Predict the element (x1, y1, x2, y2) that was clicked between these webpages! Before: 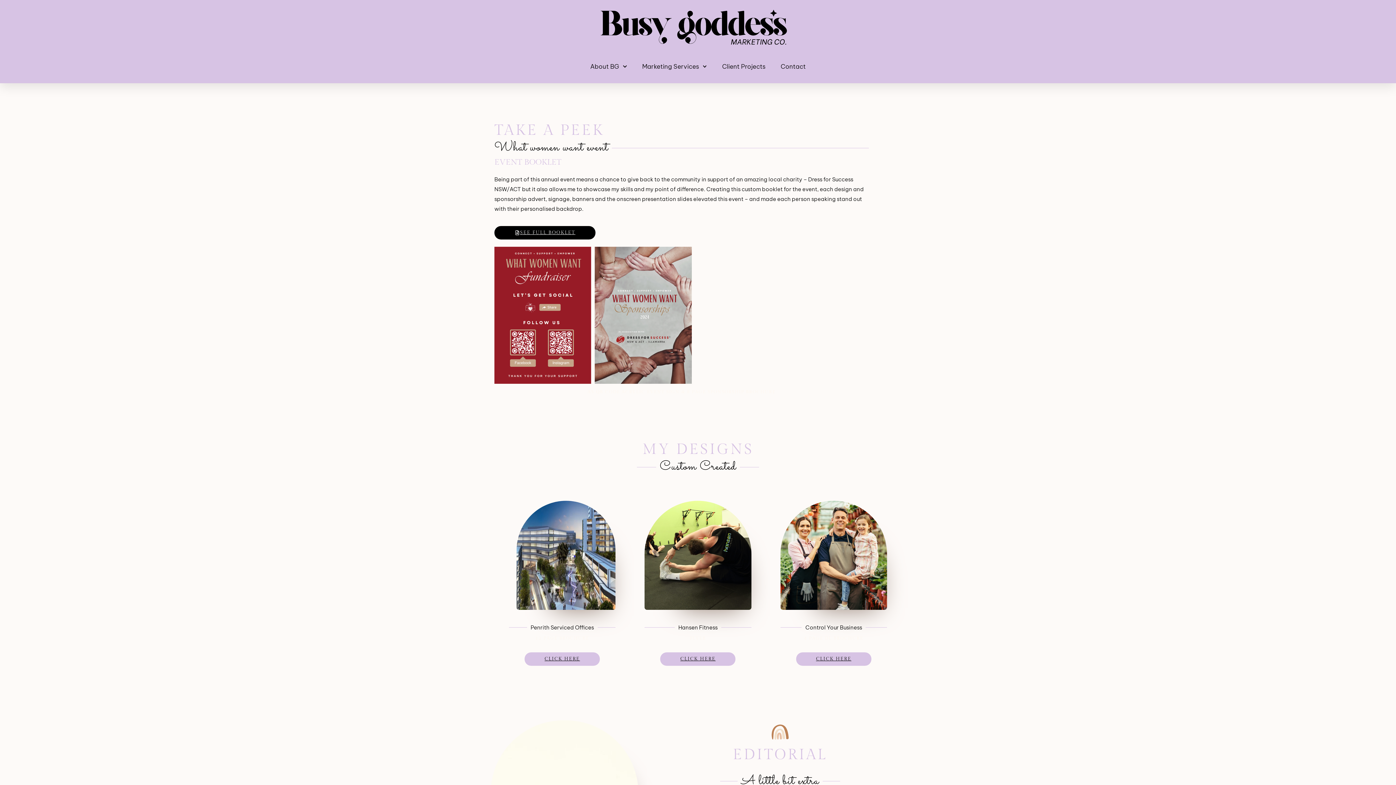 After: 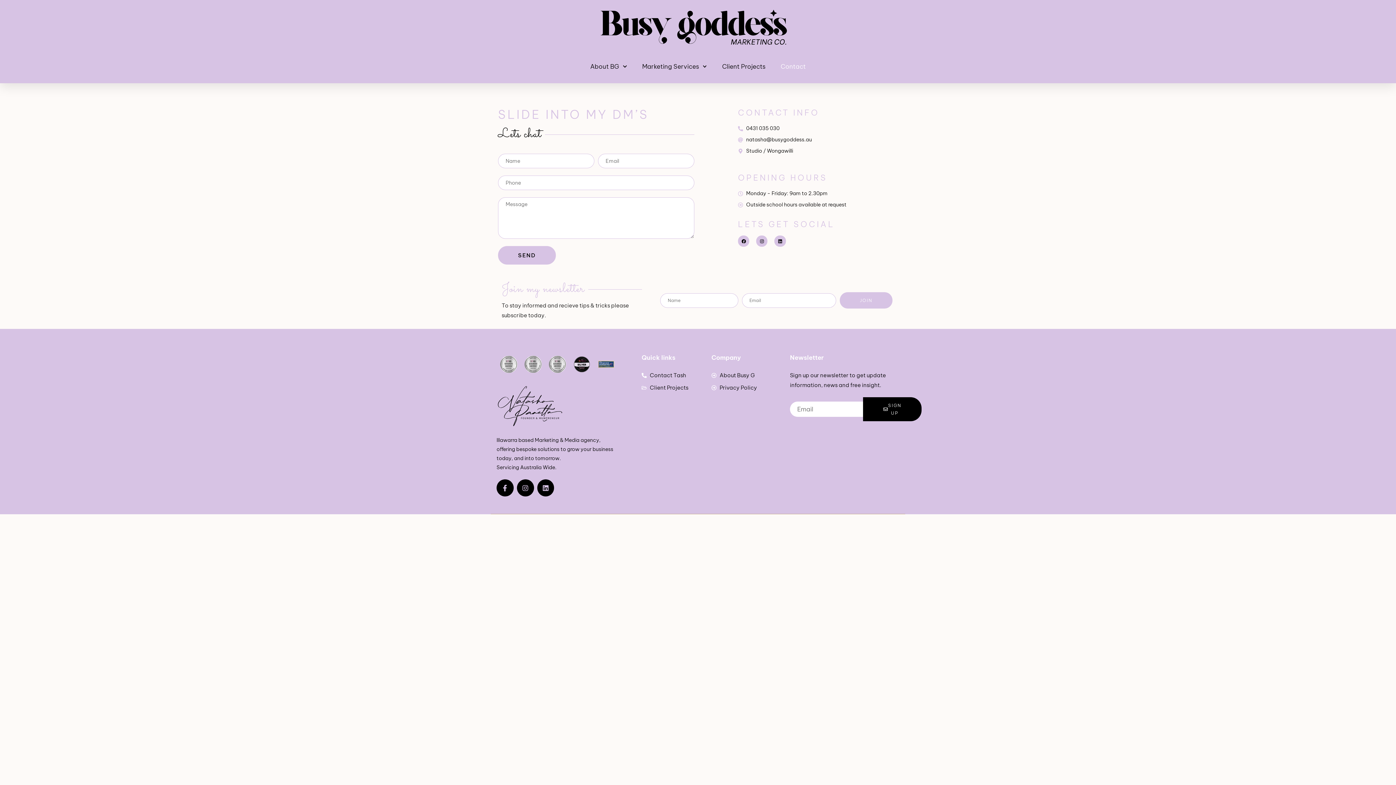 Action: bbox: (780, 55, 805, 77) label: Contact